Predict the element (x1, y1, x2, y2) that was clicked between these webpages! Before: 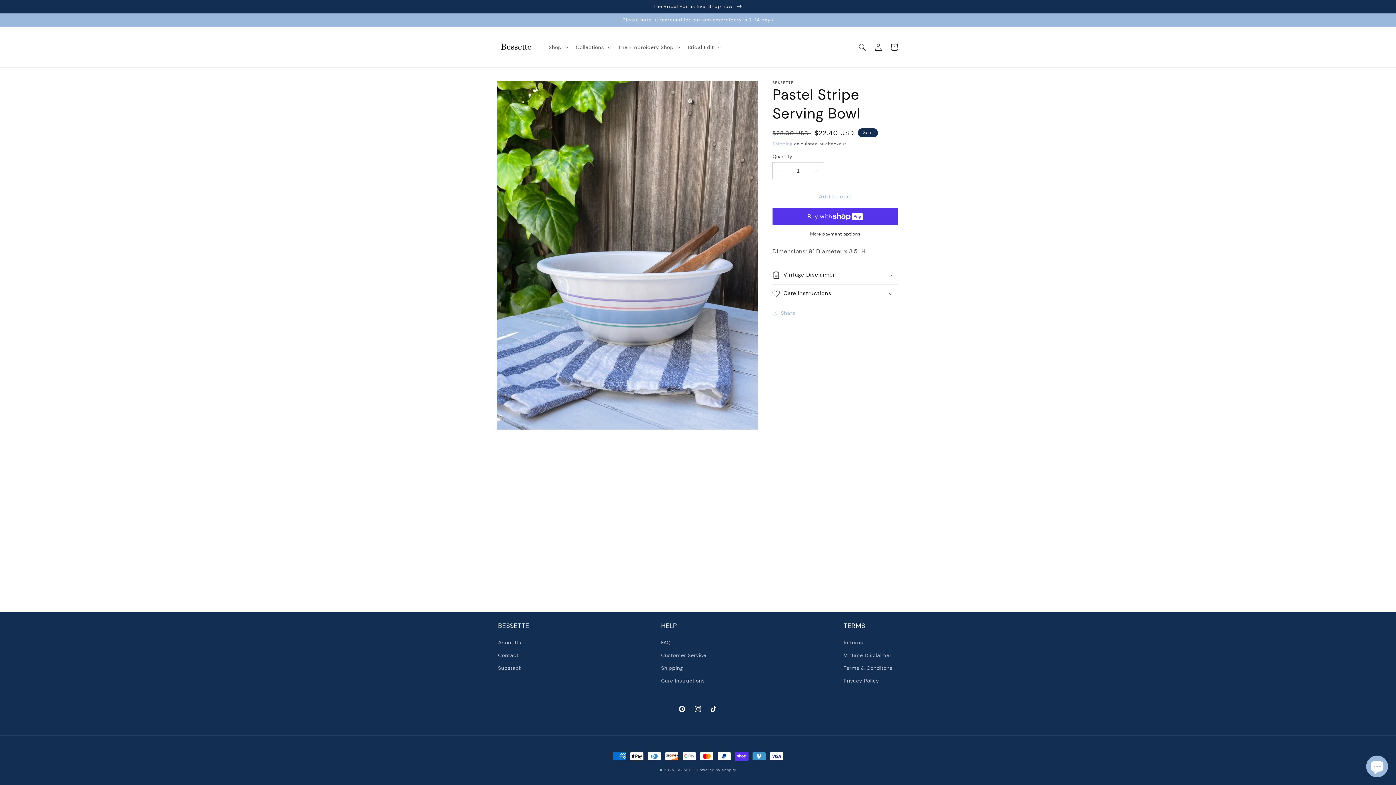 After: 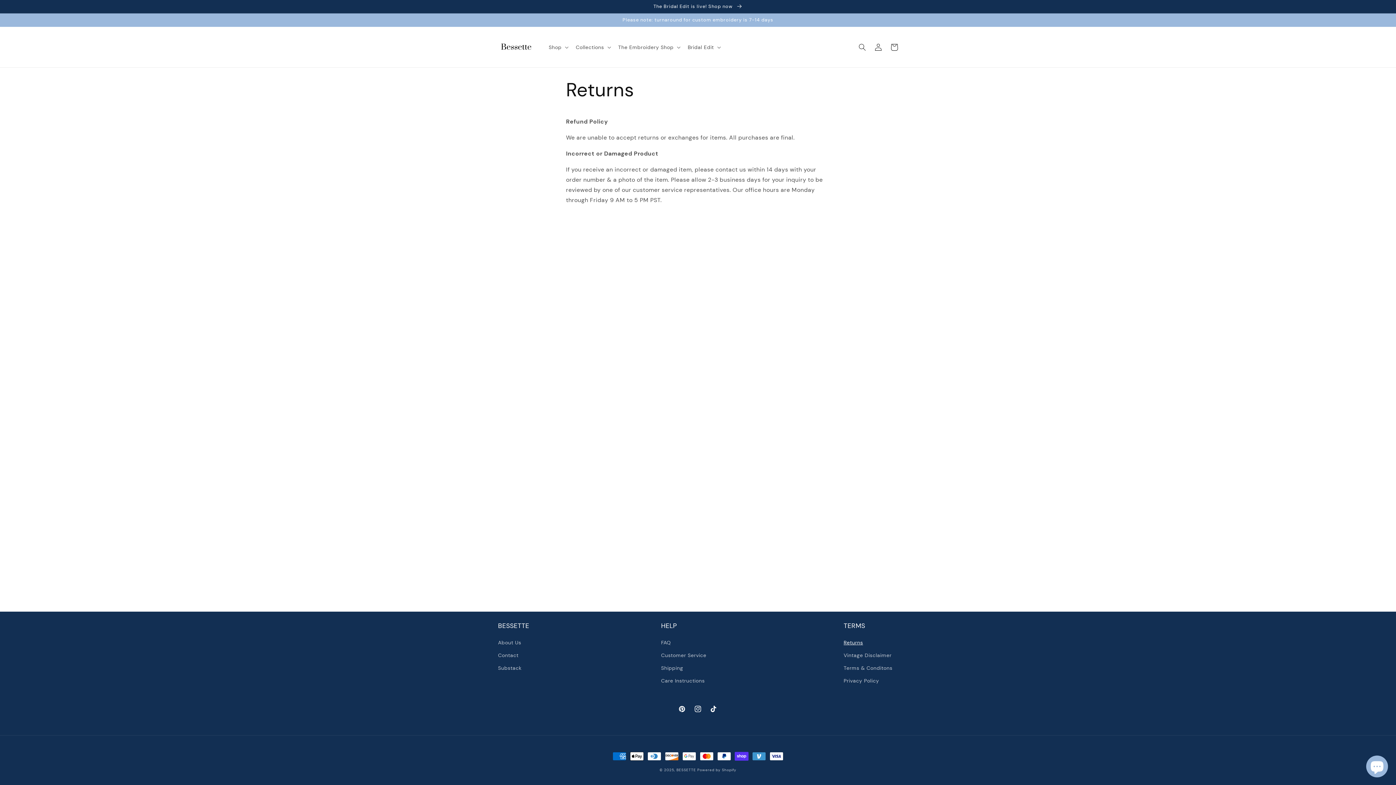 Action: label: Returns bbox: (843, 638, 863, 649)